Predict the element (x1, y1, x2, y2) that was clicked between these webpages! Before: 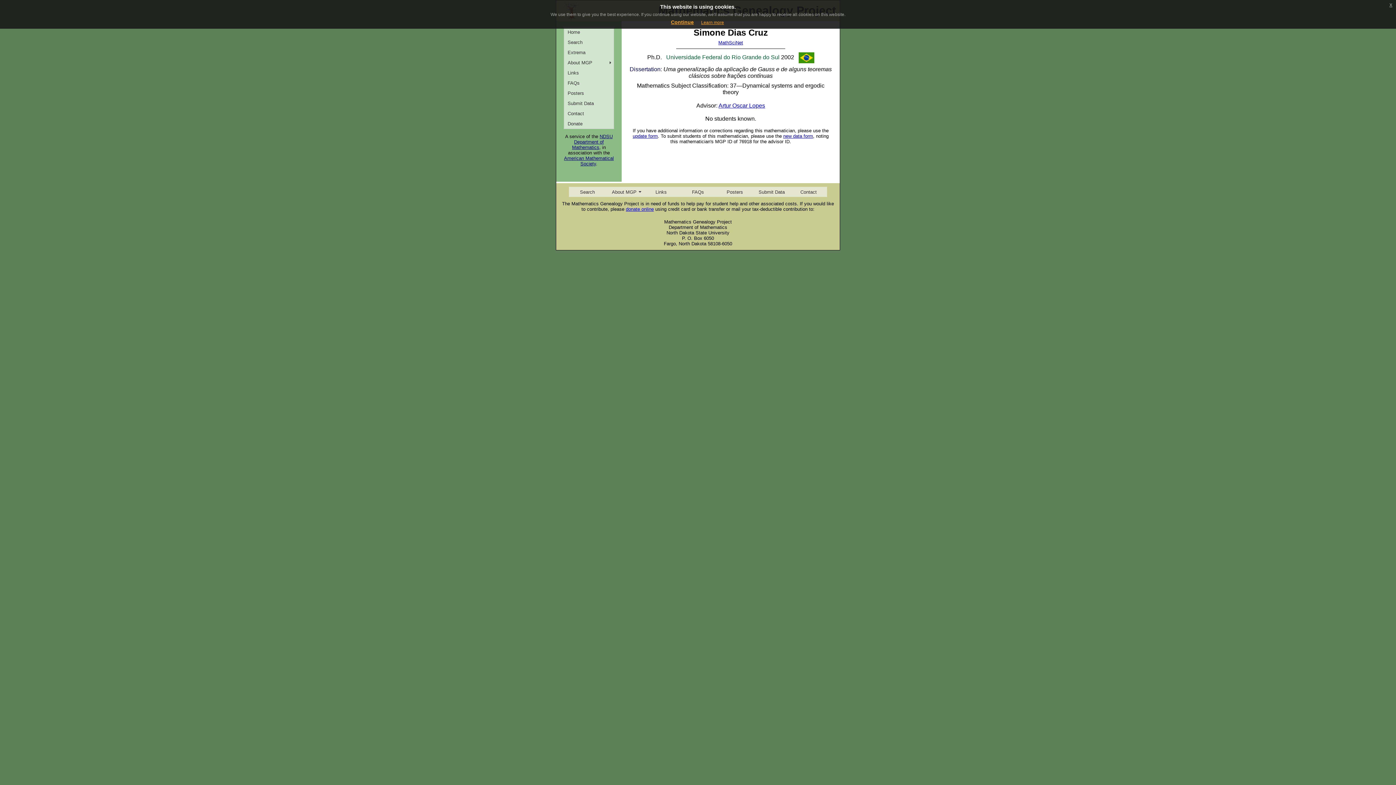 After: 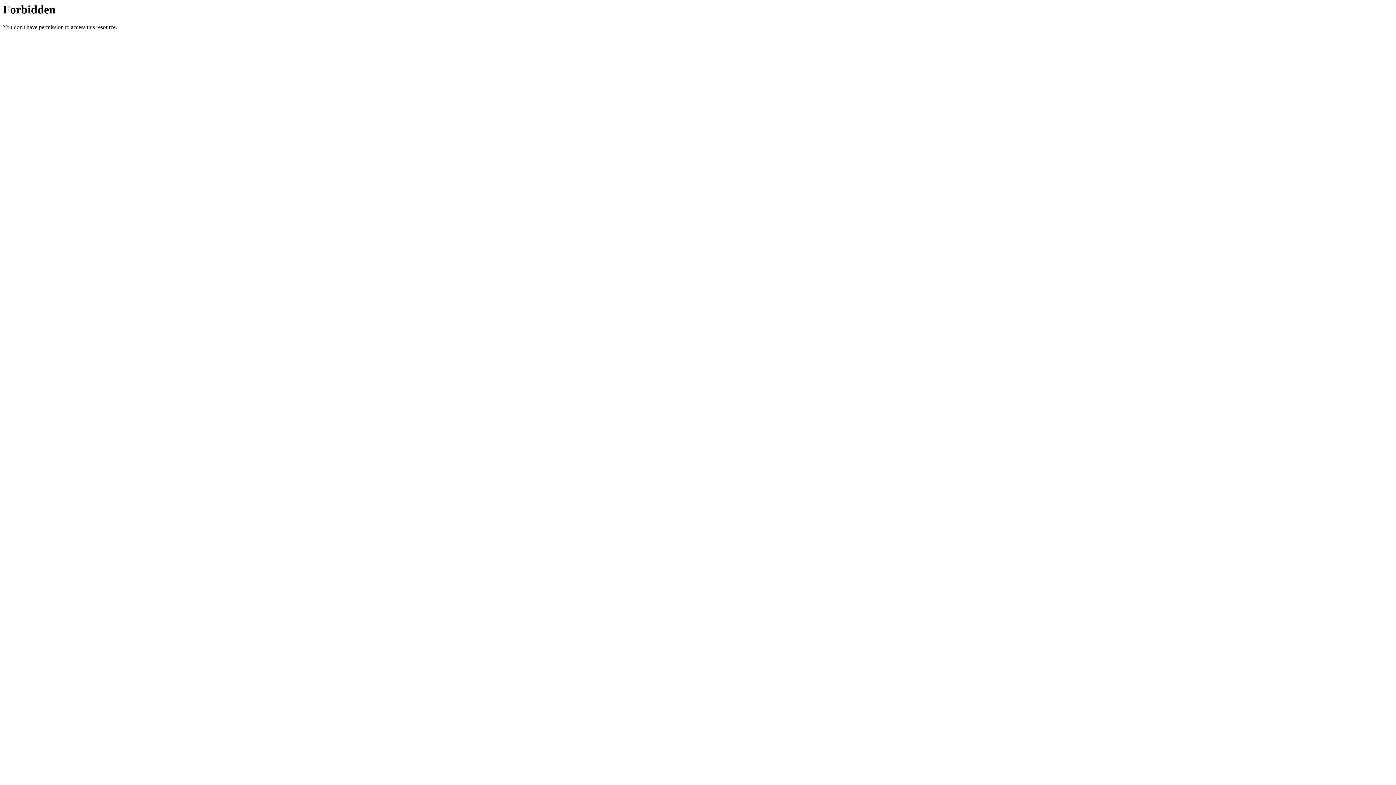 Action: label: MathSciNet bbox: (718, 40, 743, 45)